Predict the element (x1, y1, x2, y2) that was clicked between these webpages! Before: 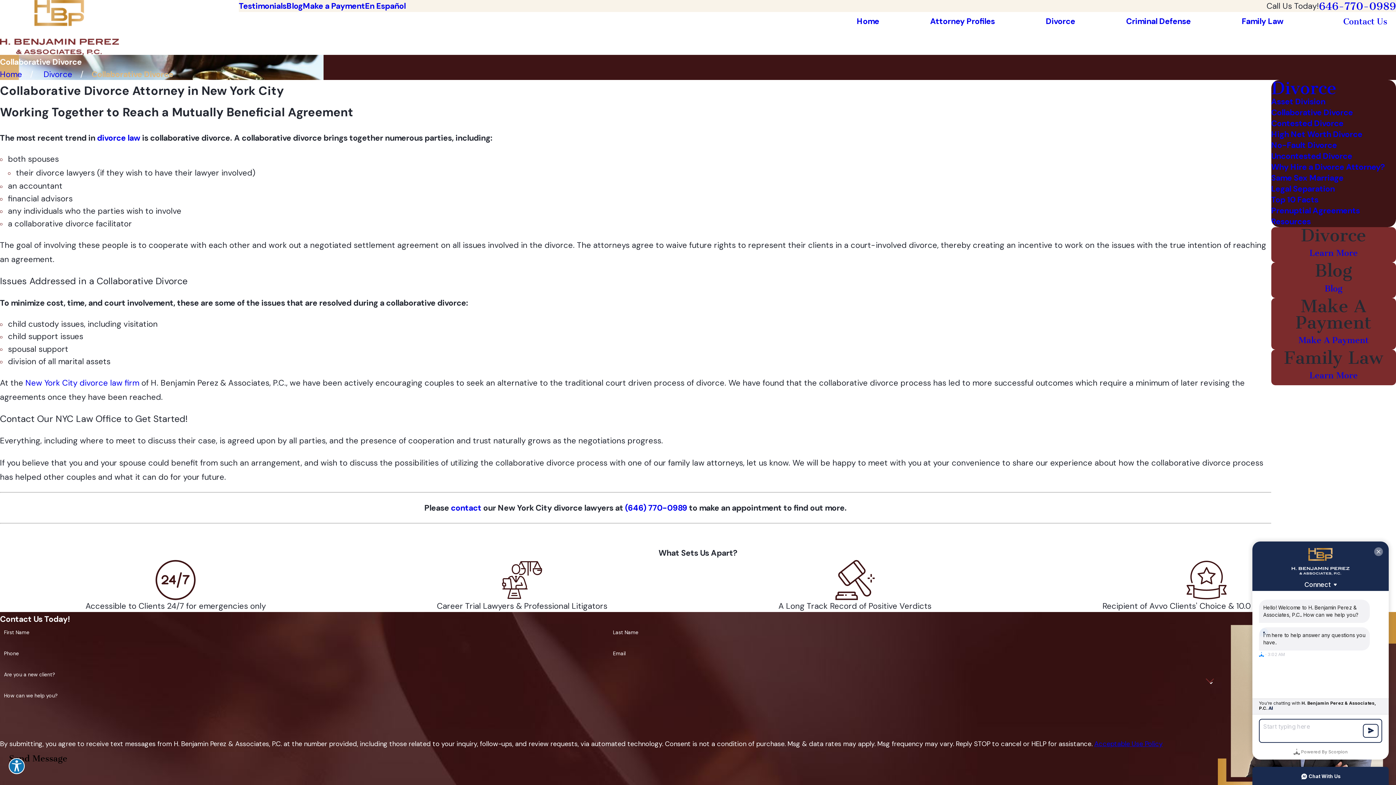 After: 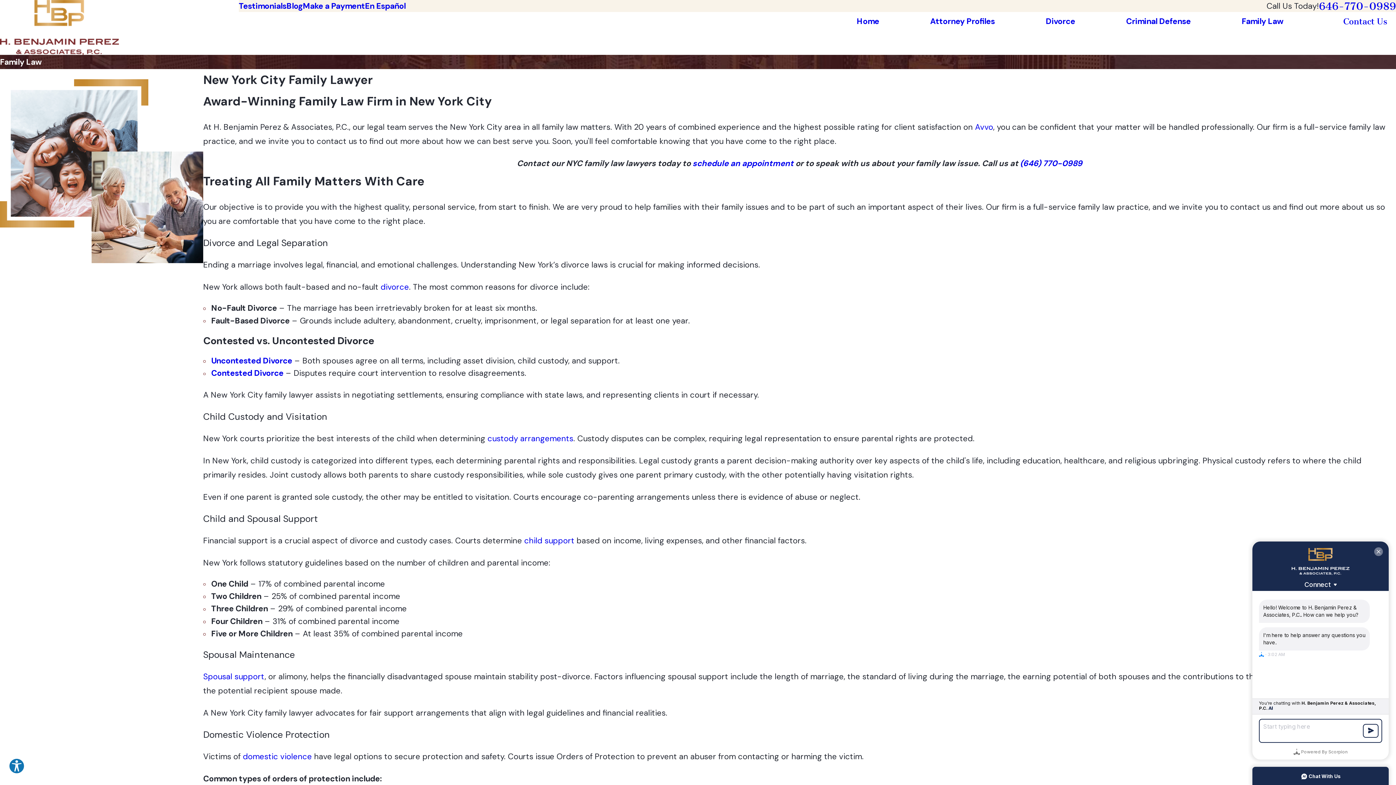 Action: label: Family Law bbox: (1242, 16, 1283, 26)